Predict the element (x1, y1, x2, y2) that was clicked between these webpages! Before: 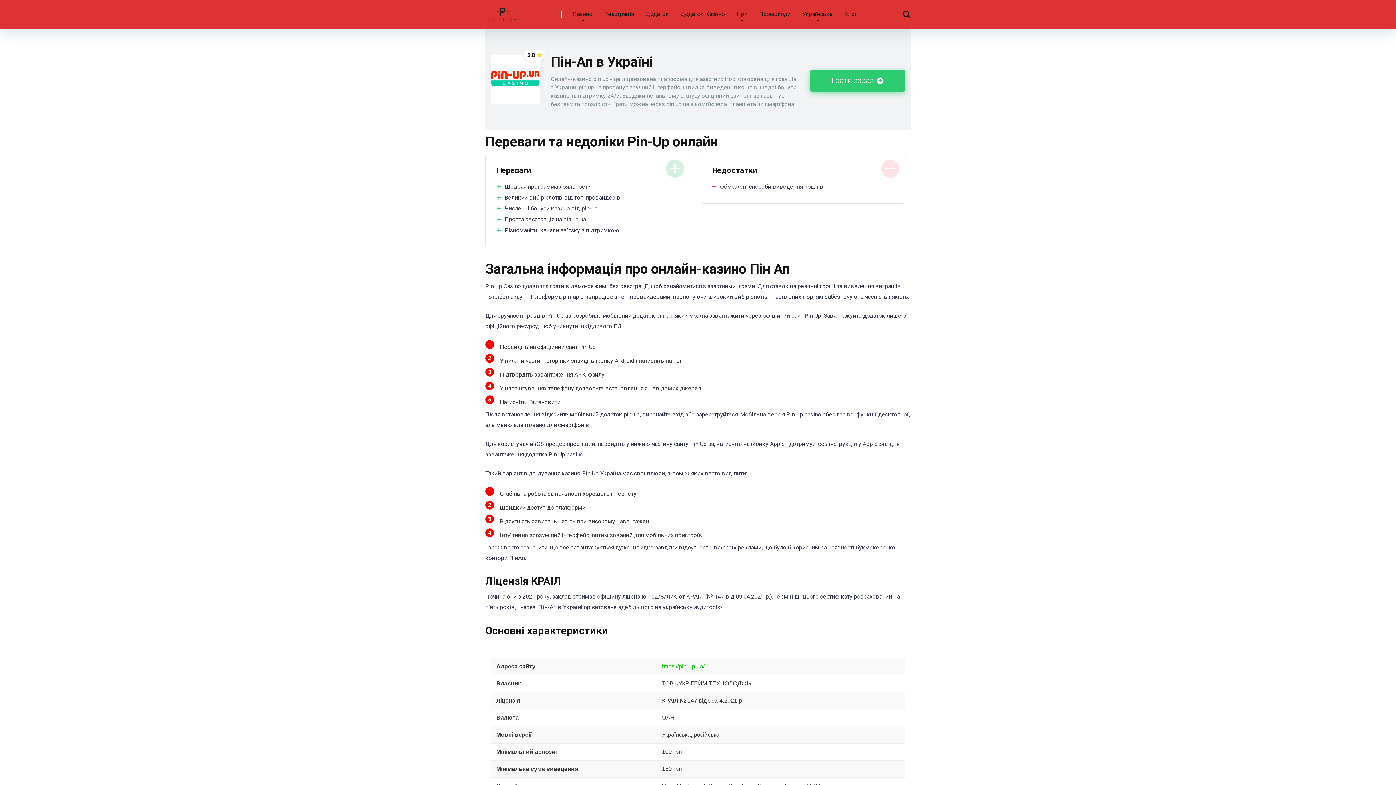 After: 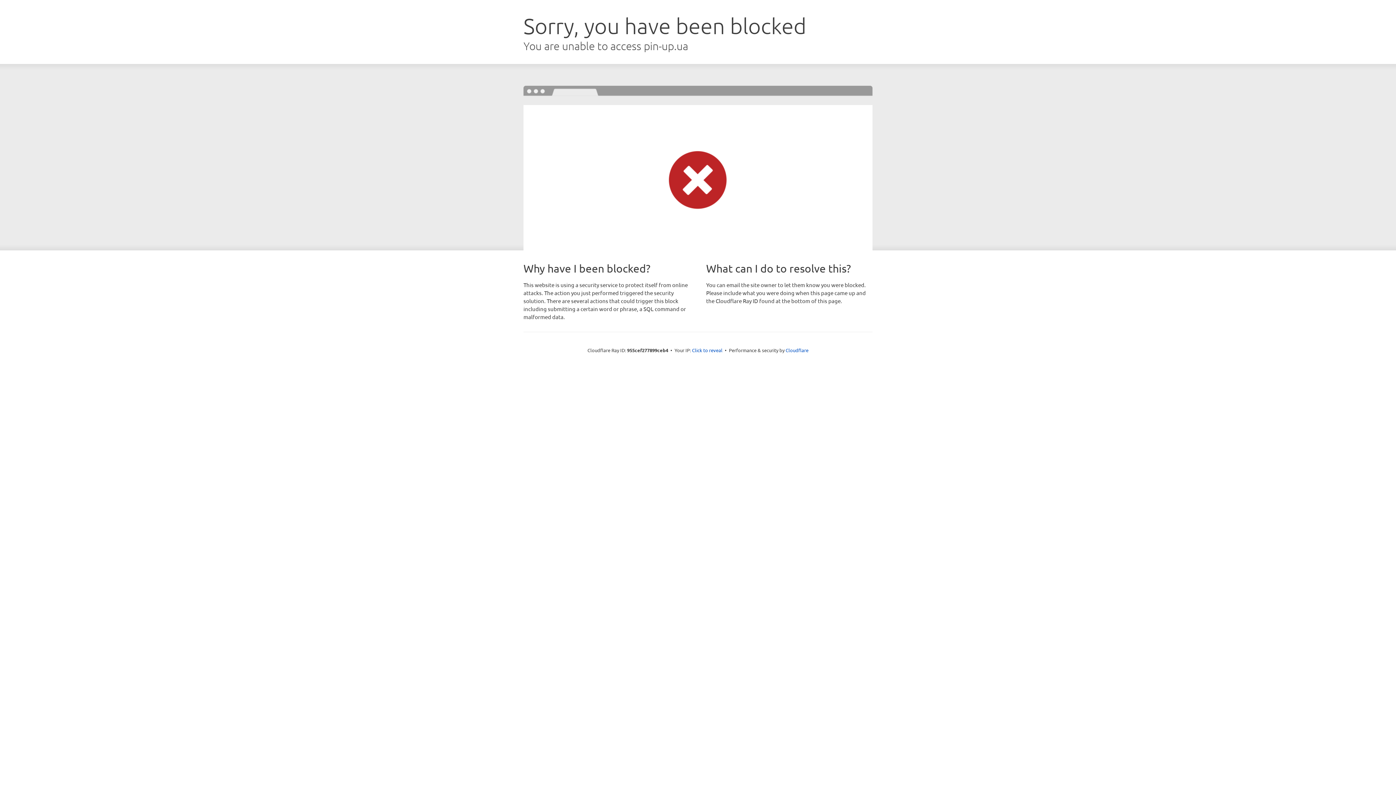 Action: bbox: (662, 663, 704, 669) label: https://pin-up.ua/